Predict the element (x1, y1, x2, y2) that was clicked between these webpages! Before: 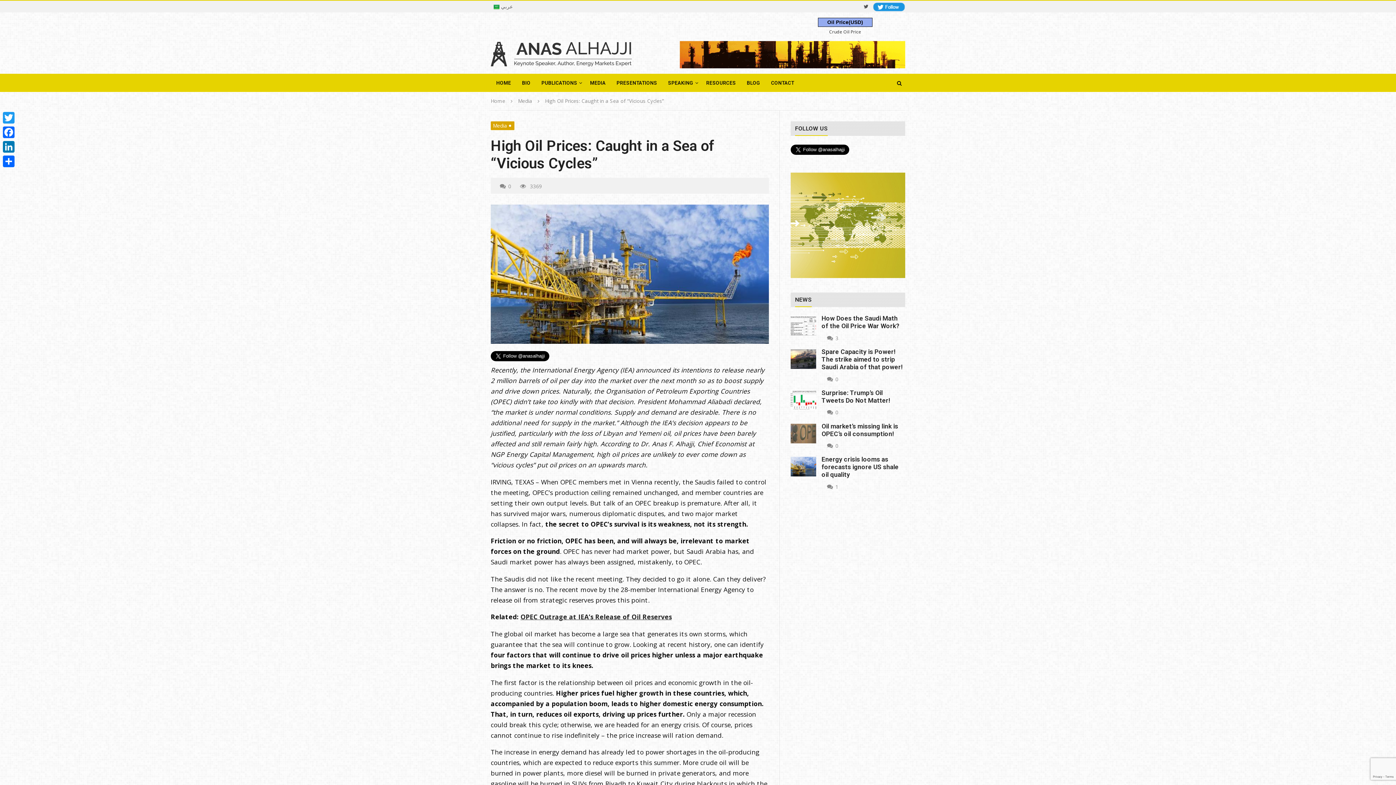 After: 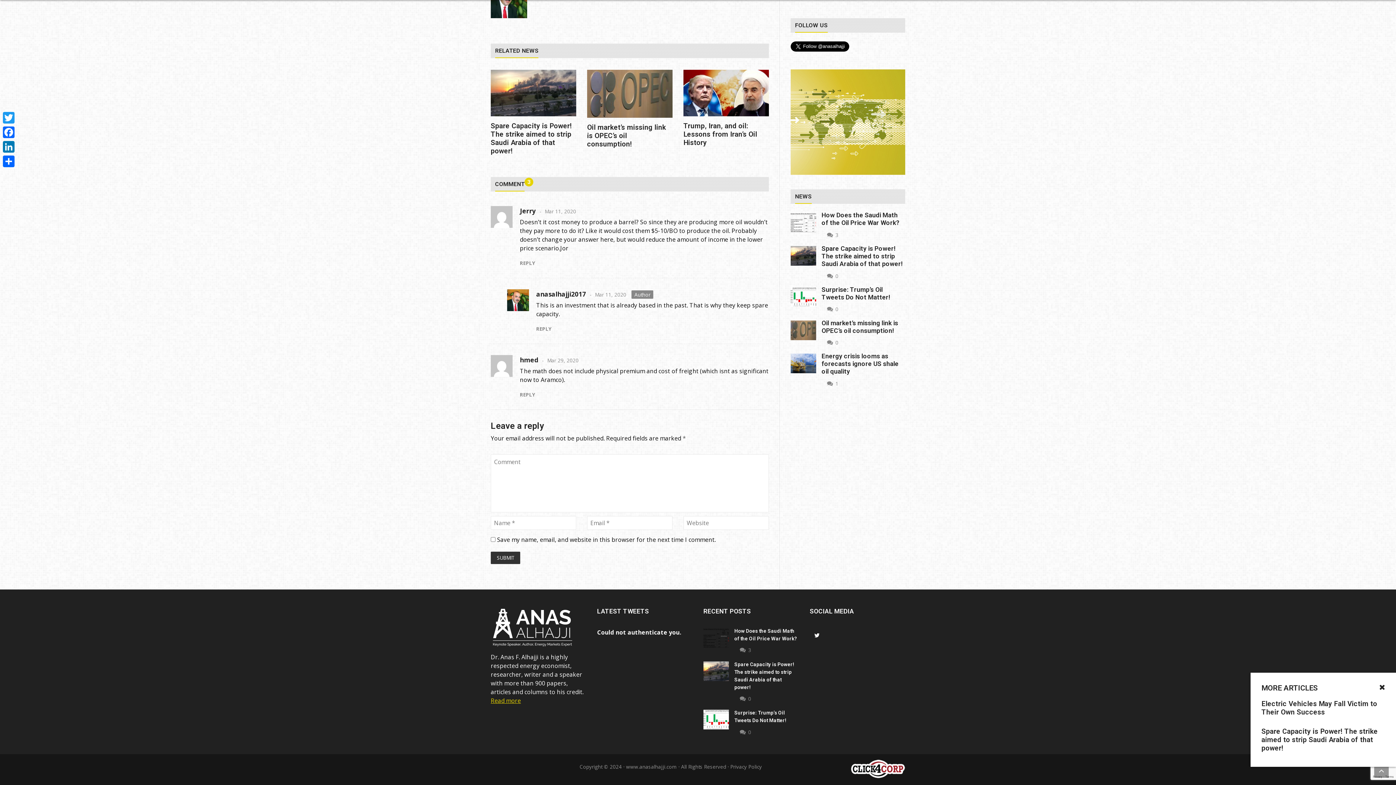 Action: label: 3 bbox: (827, 334, 838, 341)